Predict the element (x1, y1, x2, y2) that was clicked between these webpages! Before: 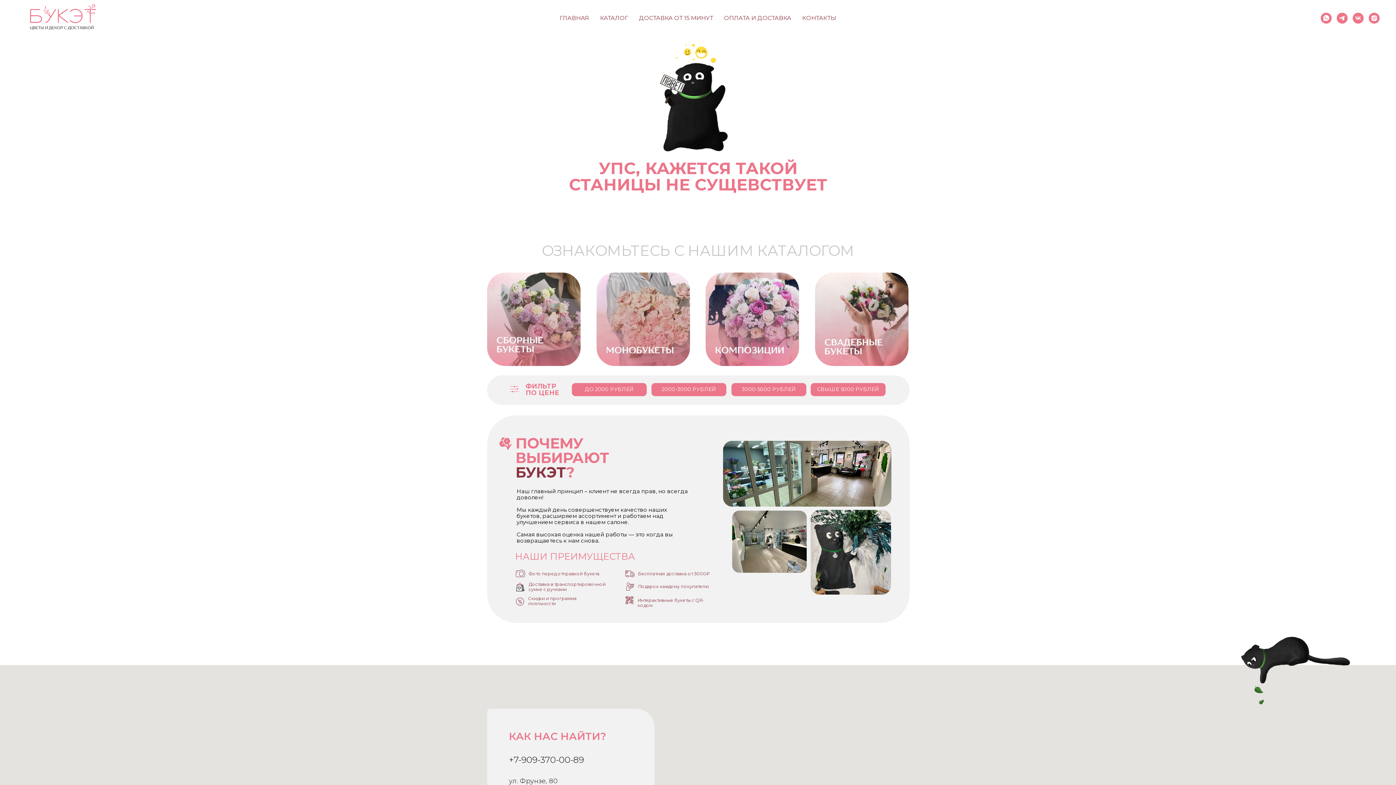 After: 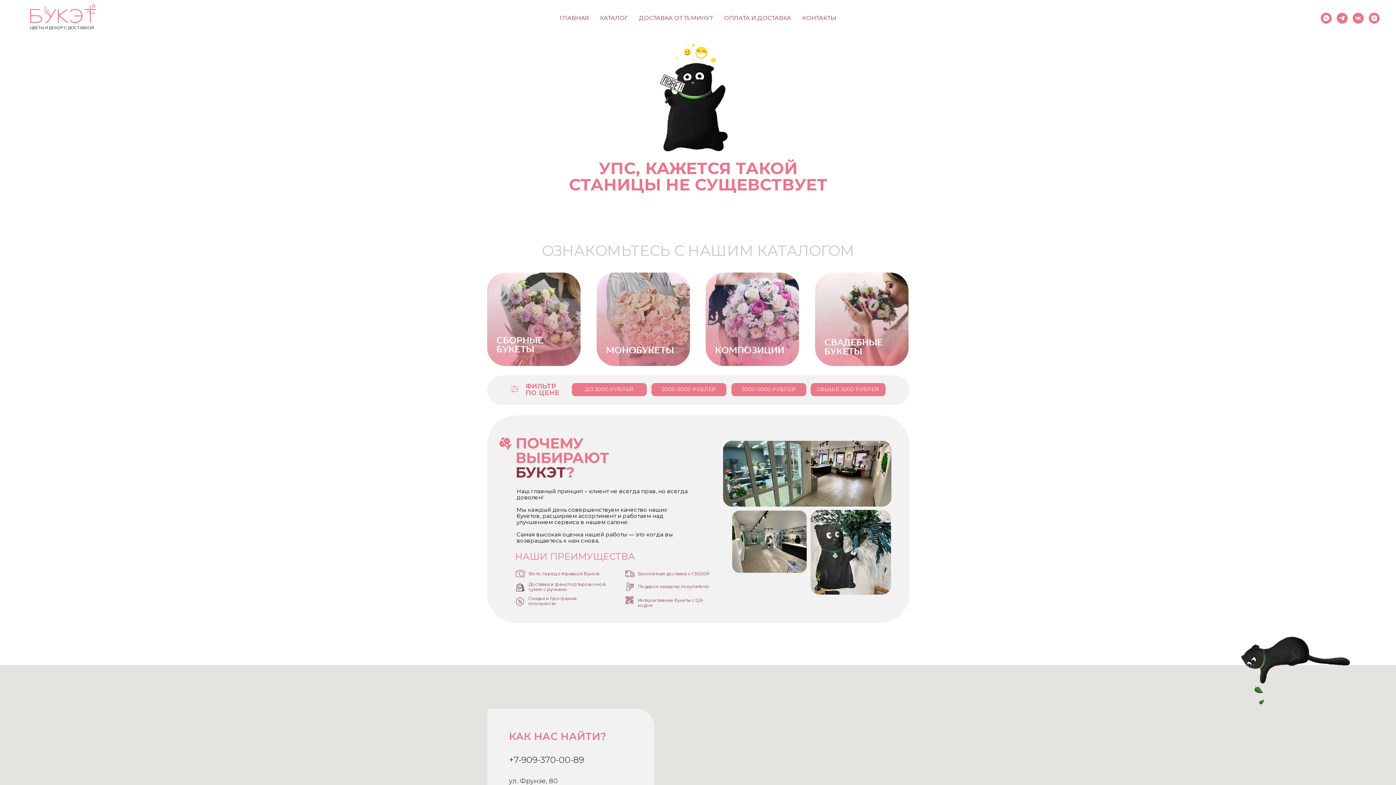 Action: bbox: (815, 272, 908, 366)